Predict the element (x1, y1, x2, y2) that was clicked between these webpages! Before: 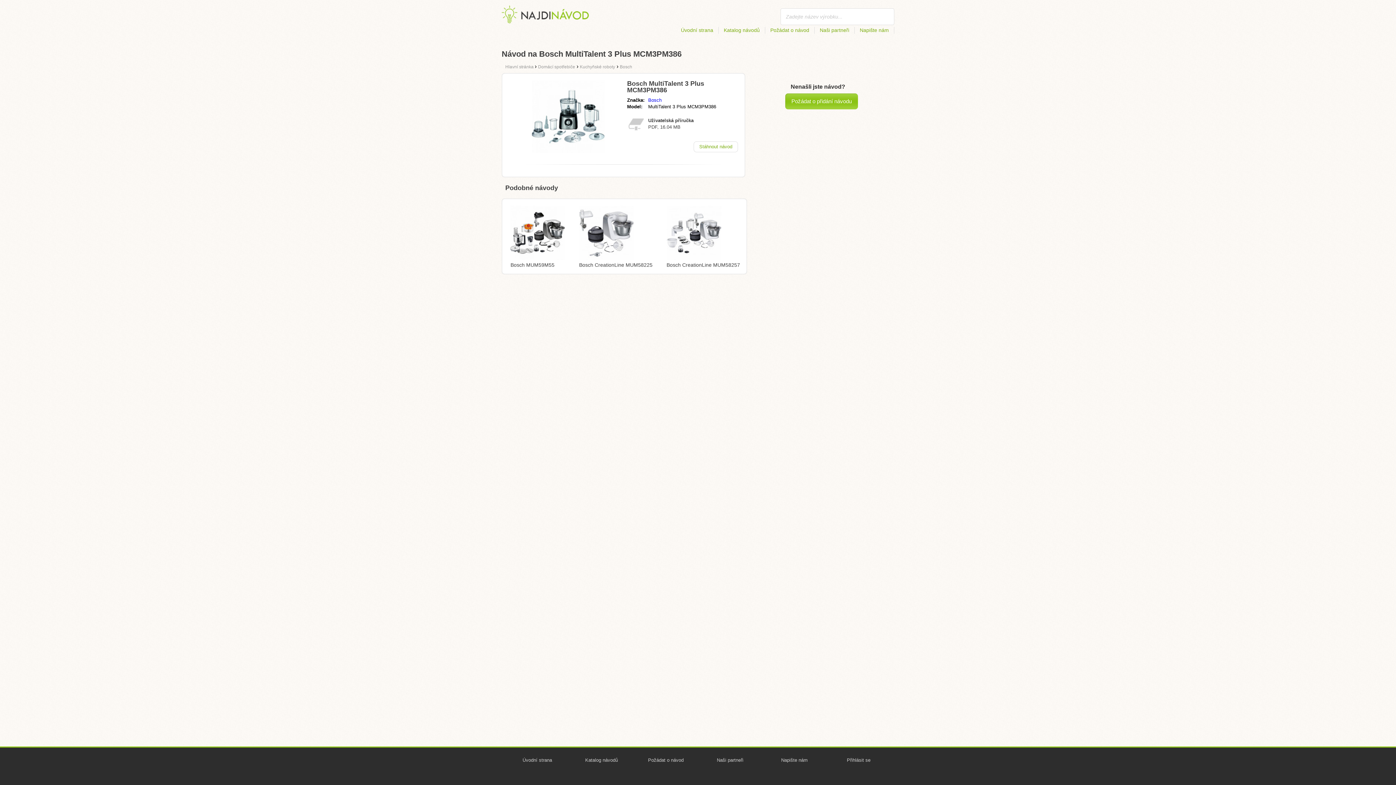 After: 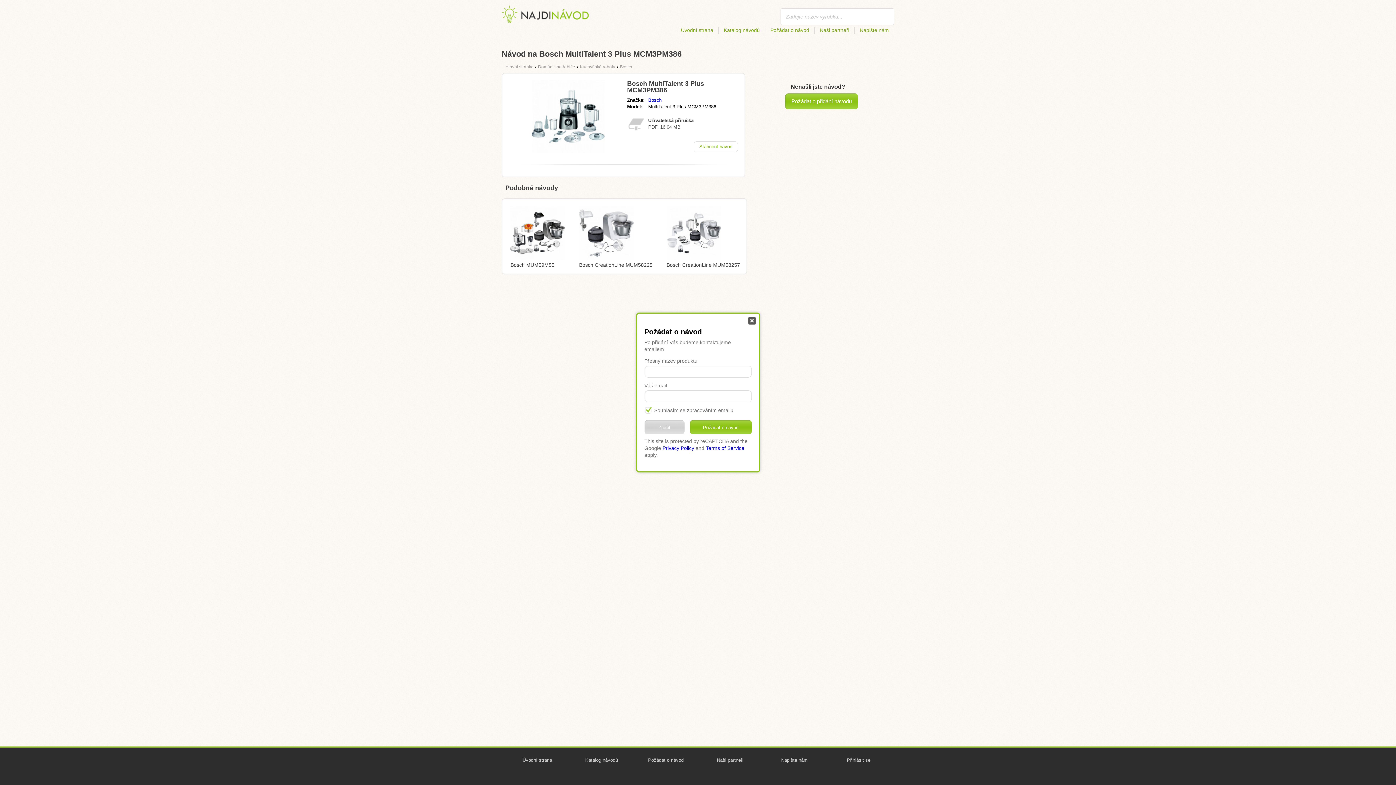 Action: bbox: (766, 26, 814, 33) label: Požádat o návod